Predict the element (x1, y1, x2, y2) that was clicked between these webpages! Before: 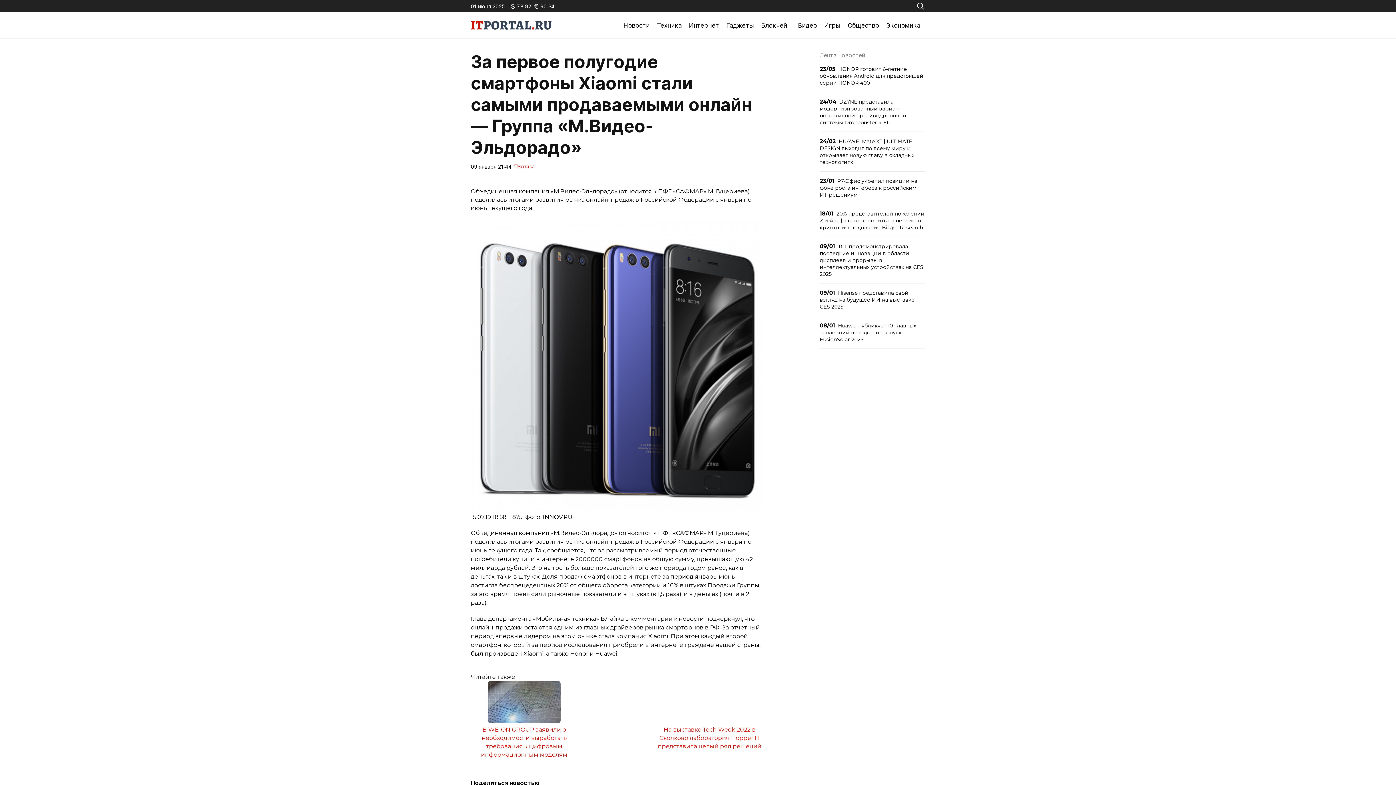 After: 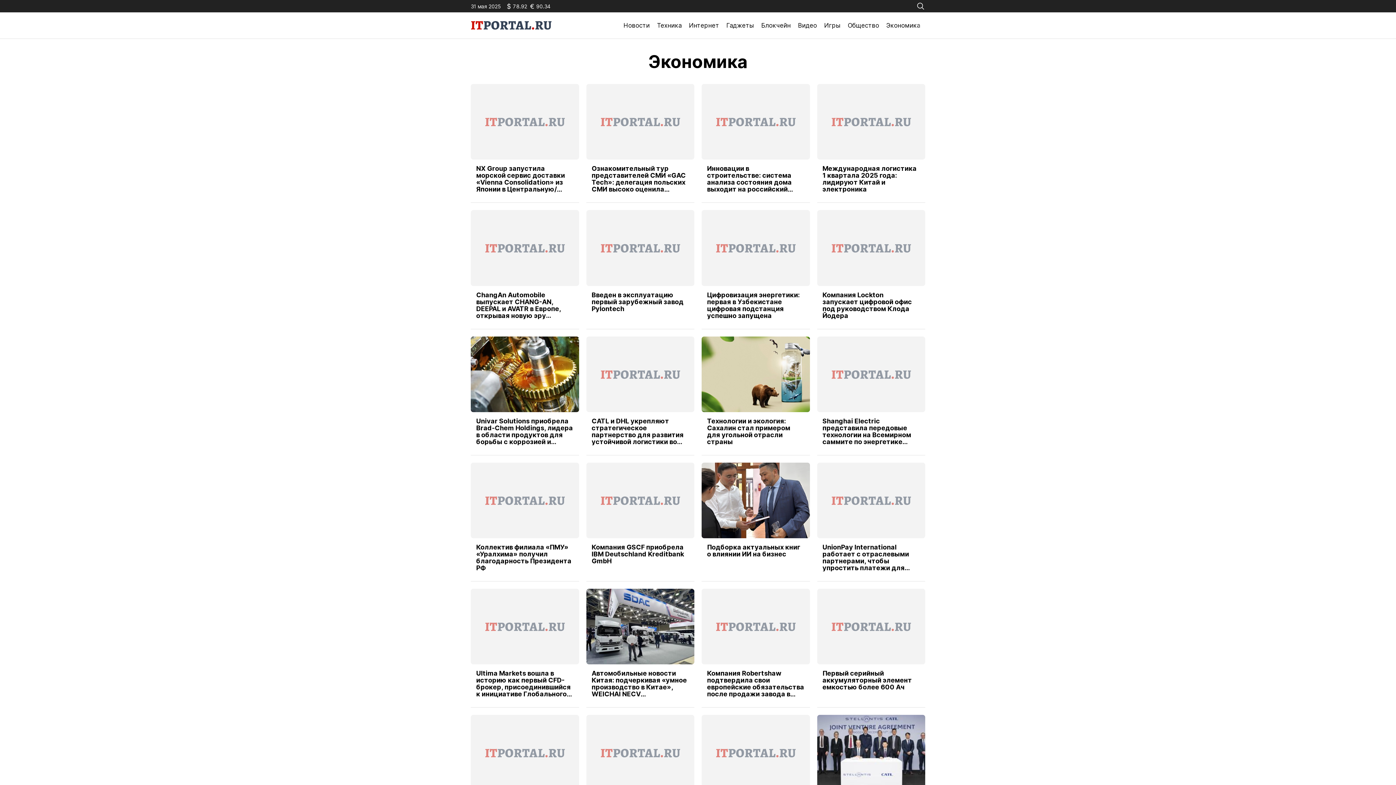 Action: label: Экономика bbox: (882, 18, 924, 32)